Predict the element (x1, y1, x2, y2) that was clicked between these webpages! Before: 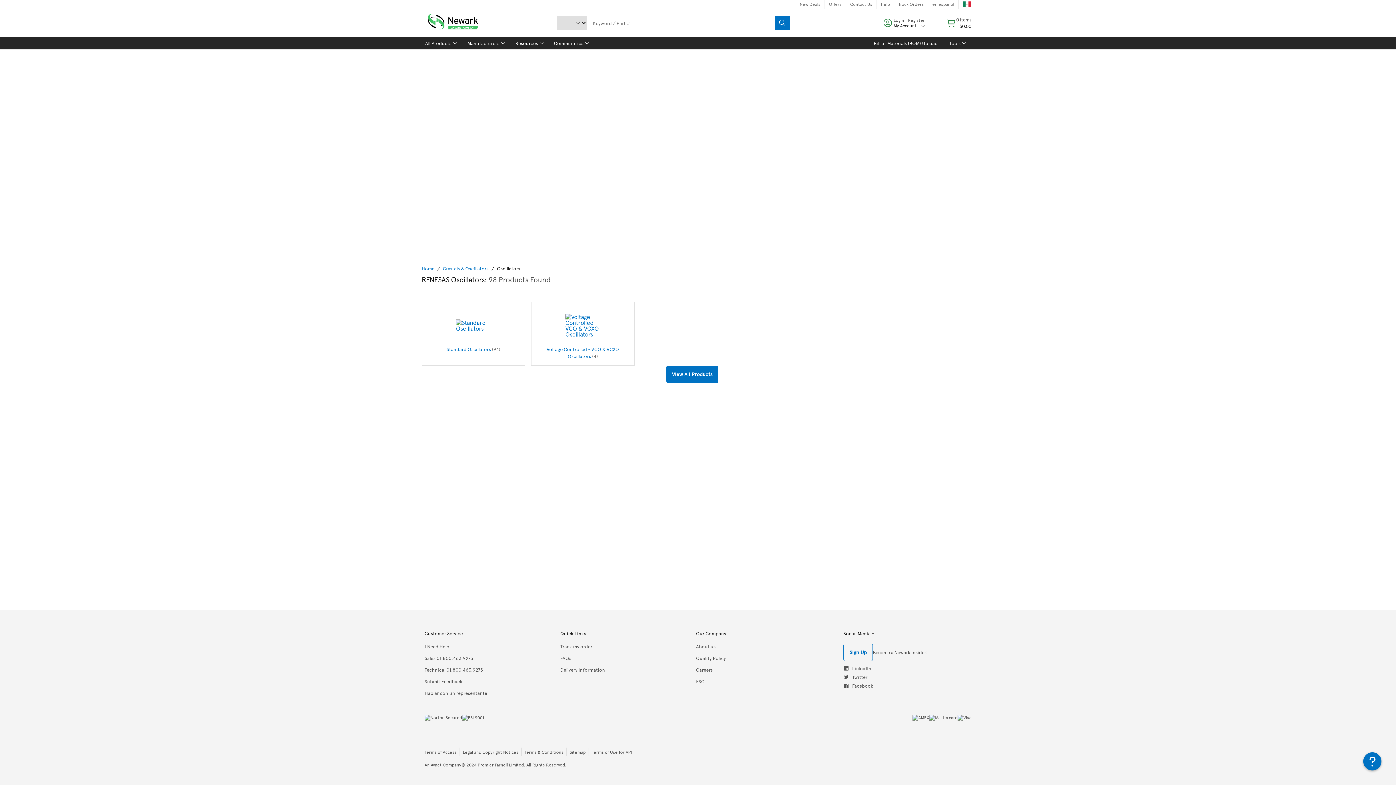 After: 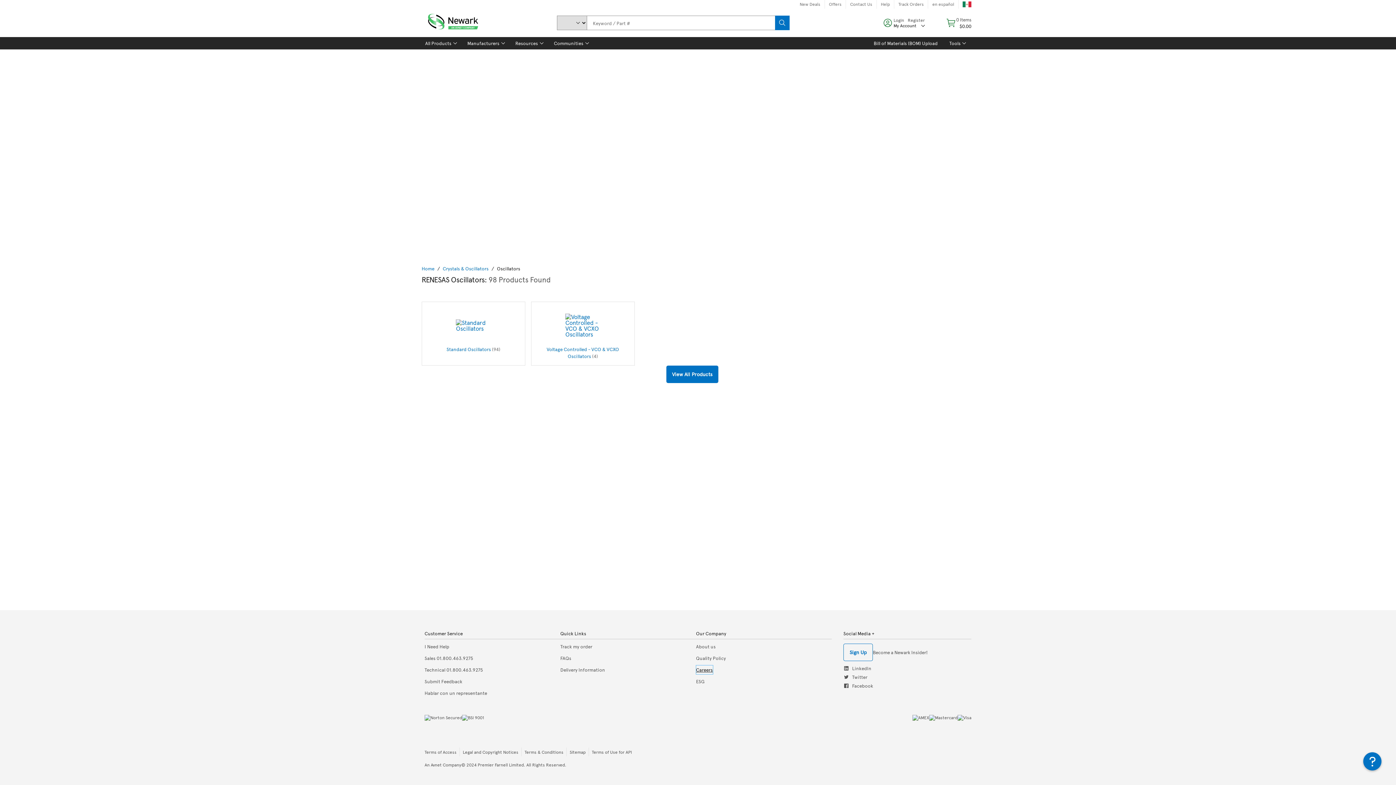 Action: label: Careers bbox: (696, 665, 712, 674)